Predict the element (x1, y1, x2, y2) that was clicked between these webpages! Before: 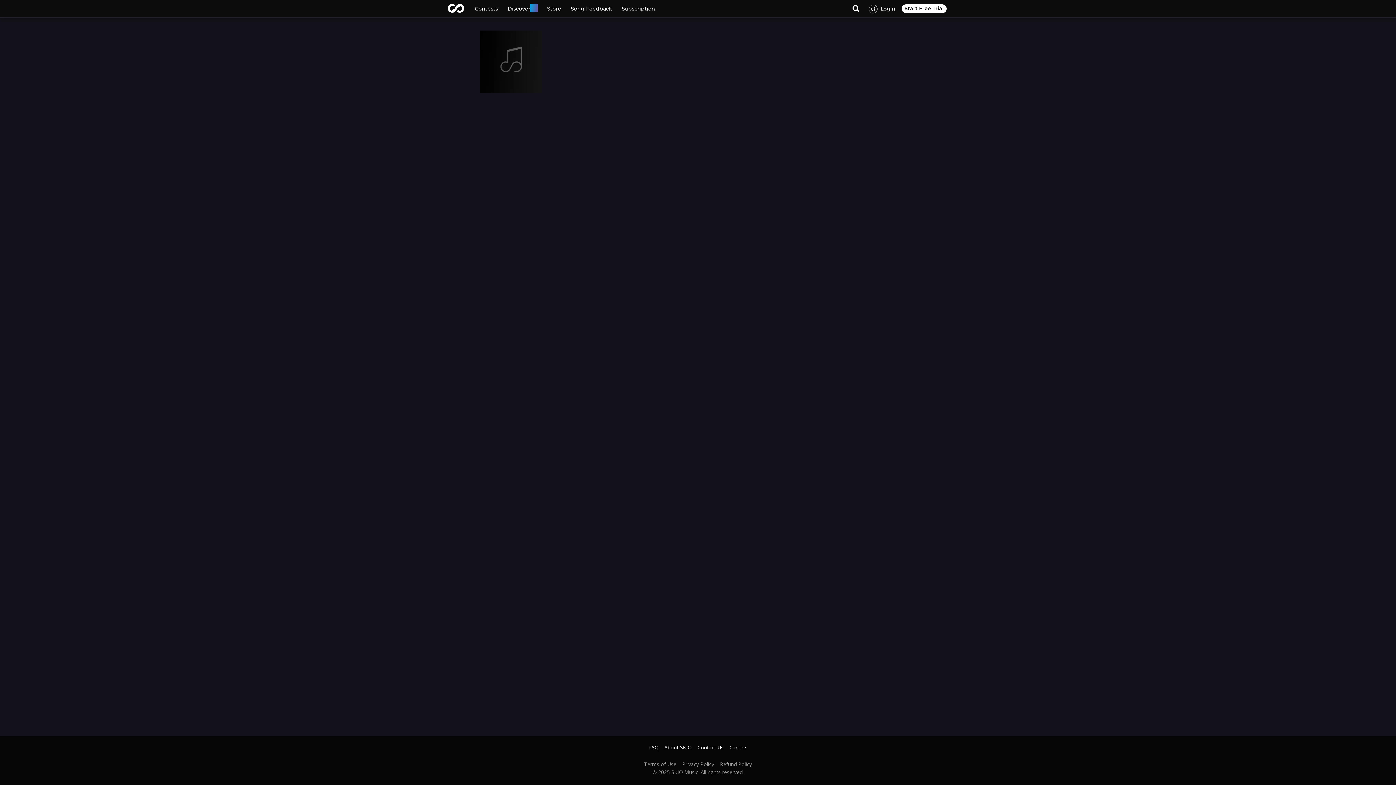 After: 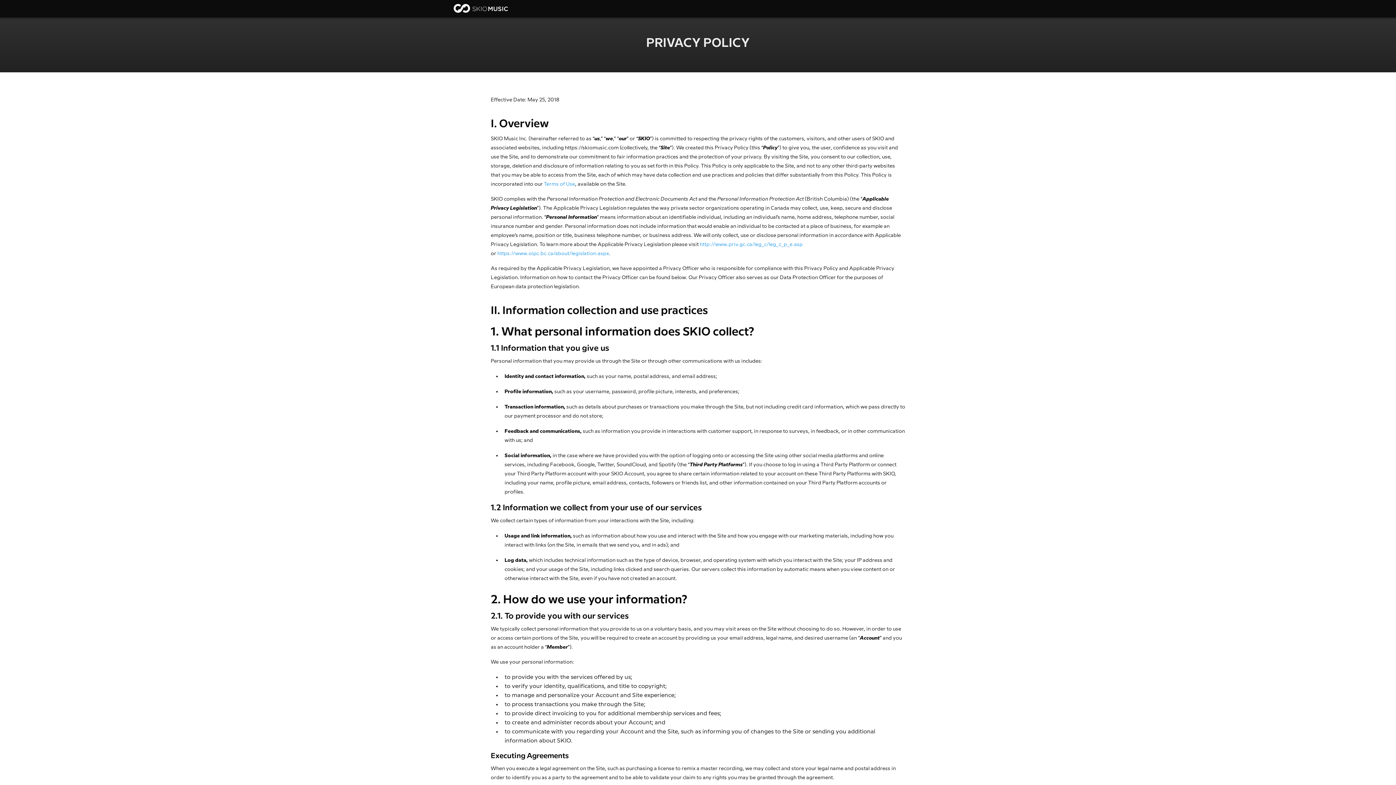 Action: bbox: (676, 762, 714, 767) label: Privacy Policy